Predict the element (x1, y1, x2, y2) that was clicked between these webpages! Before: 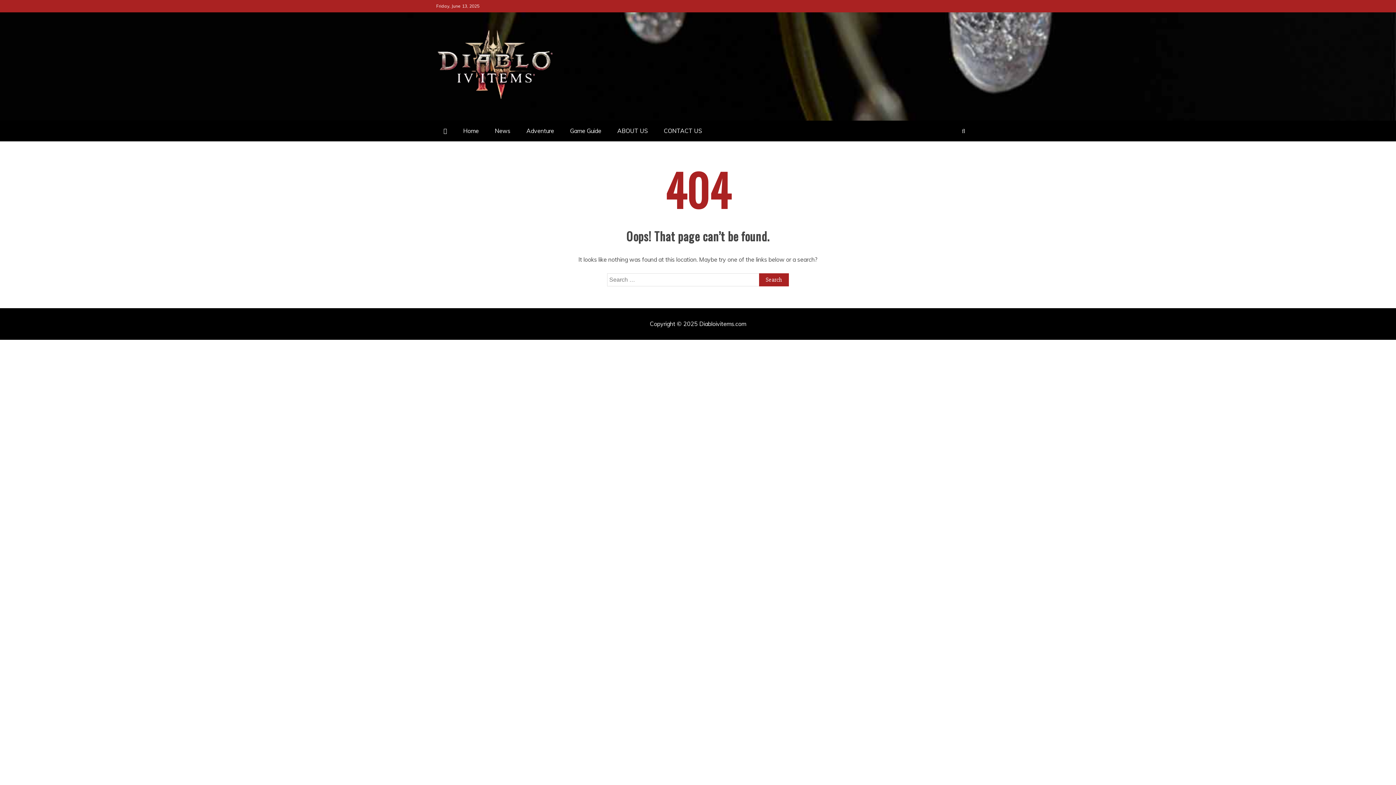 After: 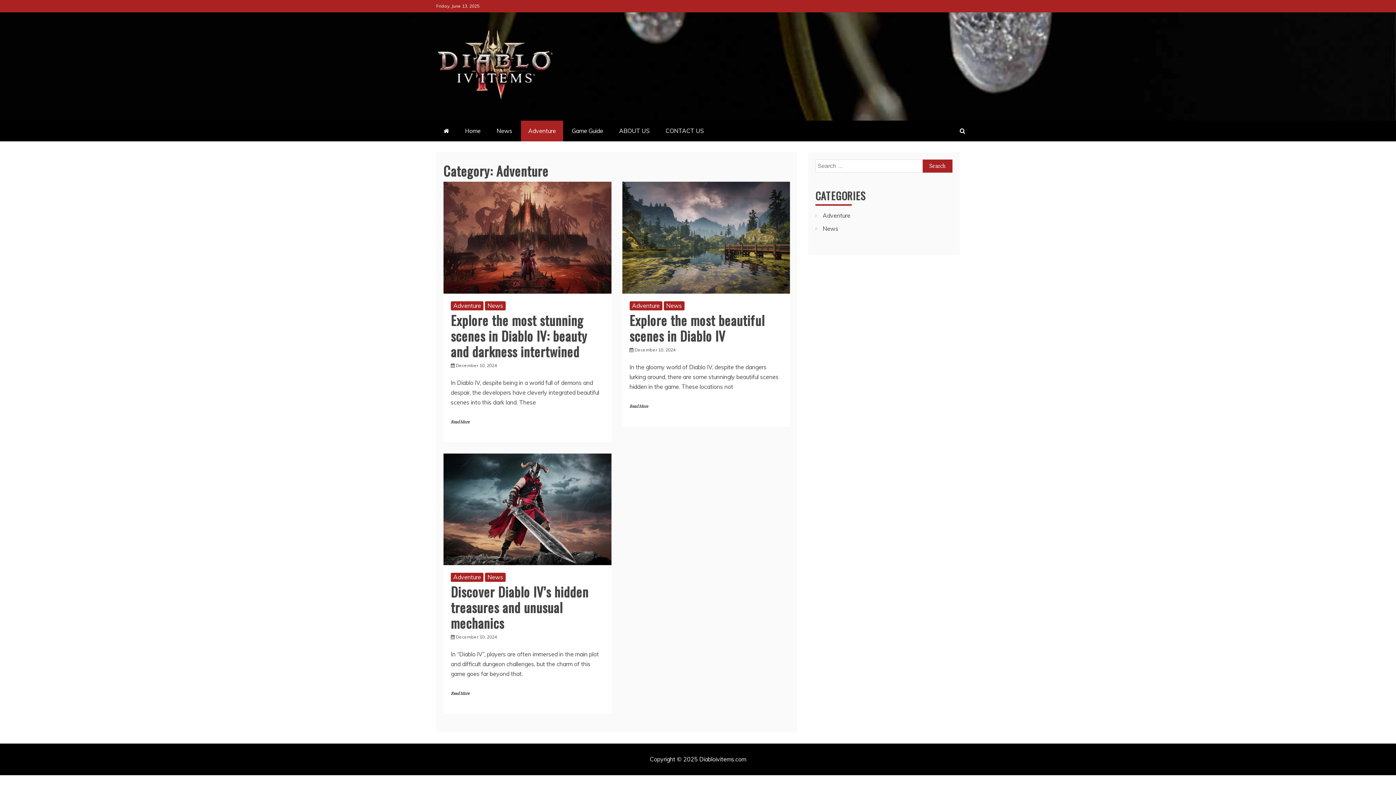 Action: label: Adventure bbox: (519, 120, 561, 141)